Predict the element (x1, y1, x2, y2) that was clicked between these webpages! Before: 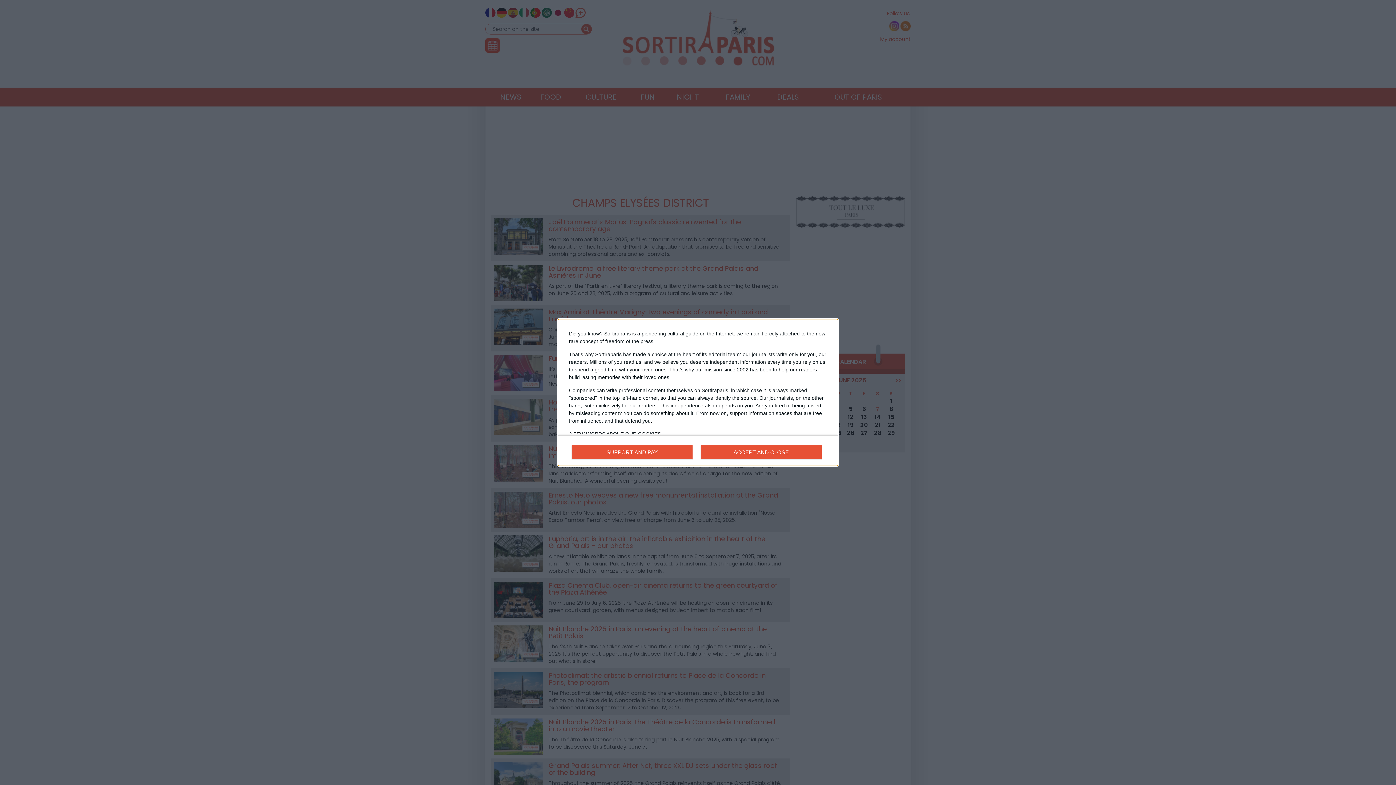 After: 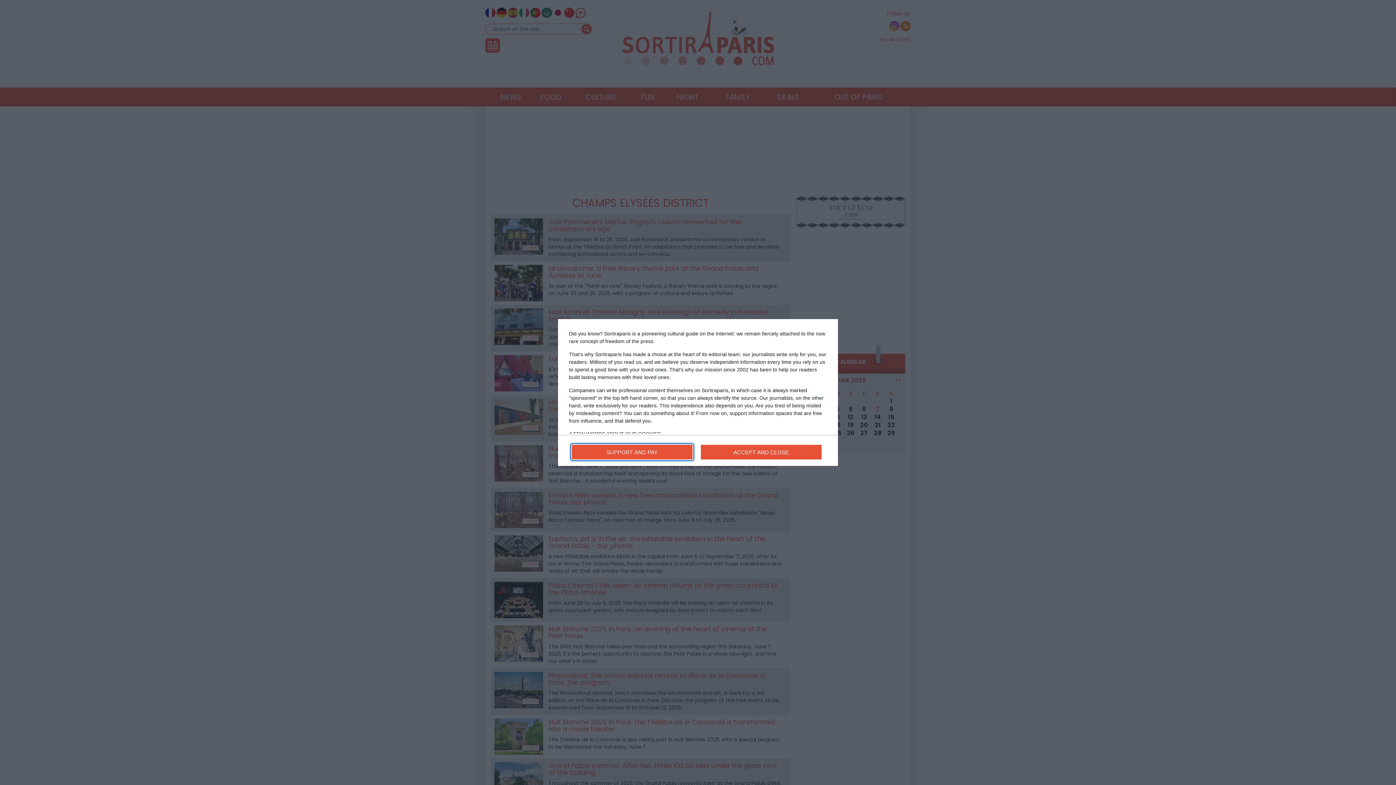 Action: label: SUPPORT AND PAY bbox: (571, 445, 692, 459)